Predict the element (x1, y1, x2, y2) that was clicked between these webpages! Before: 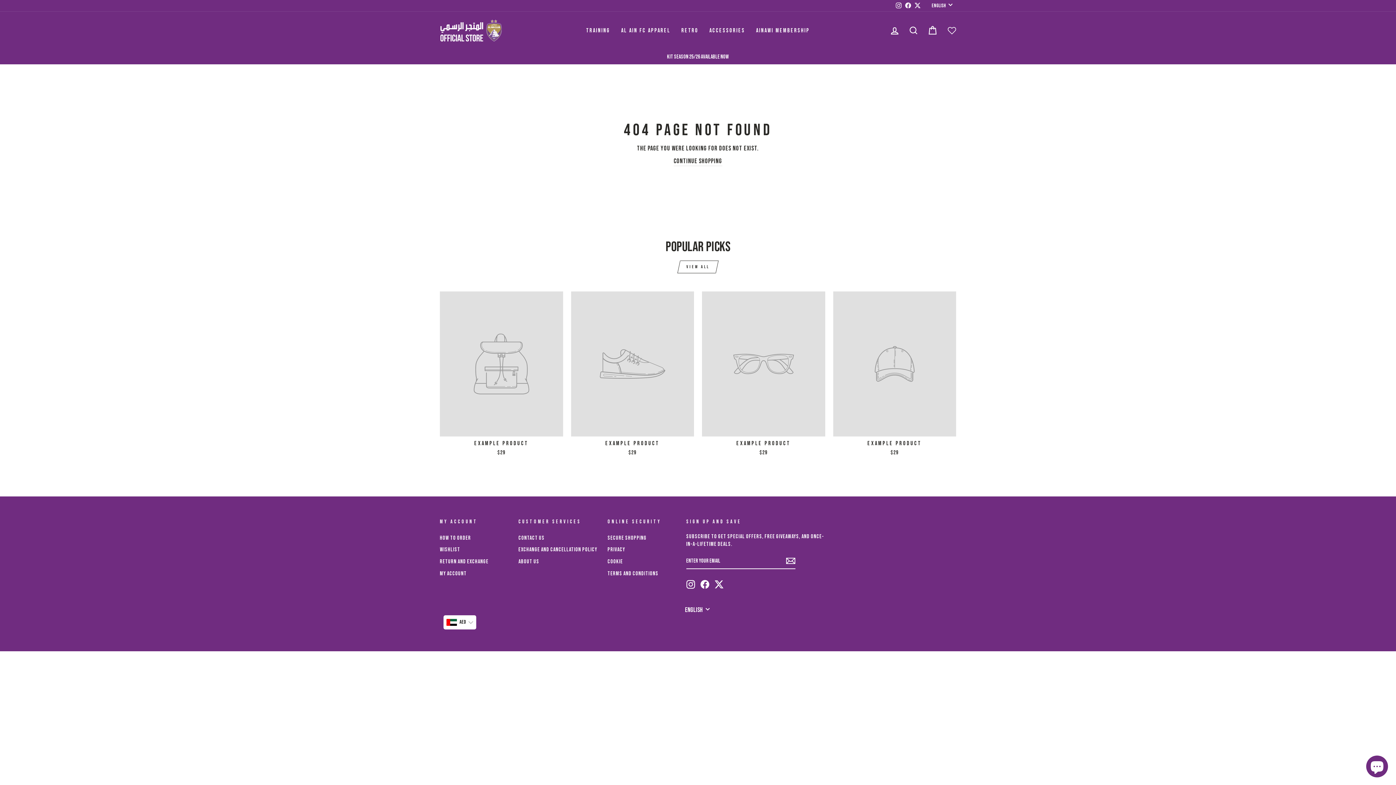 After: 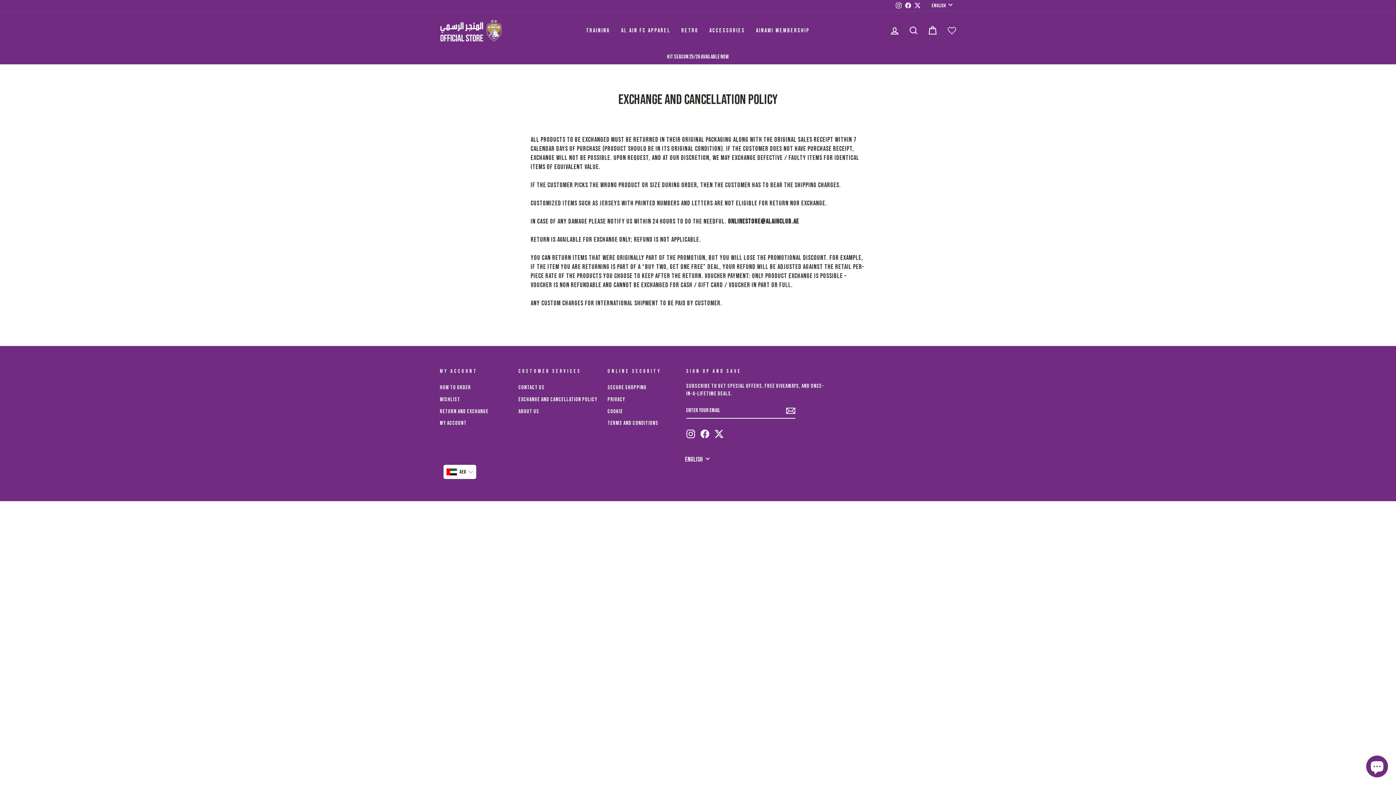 Action: label: Exchange and Cancellation Policy bbox: (518, 544, 597, 555)